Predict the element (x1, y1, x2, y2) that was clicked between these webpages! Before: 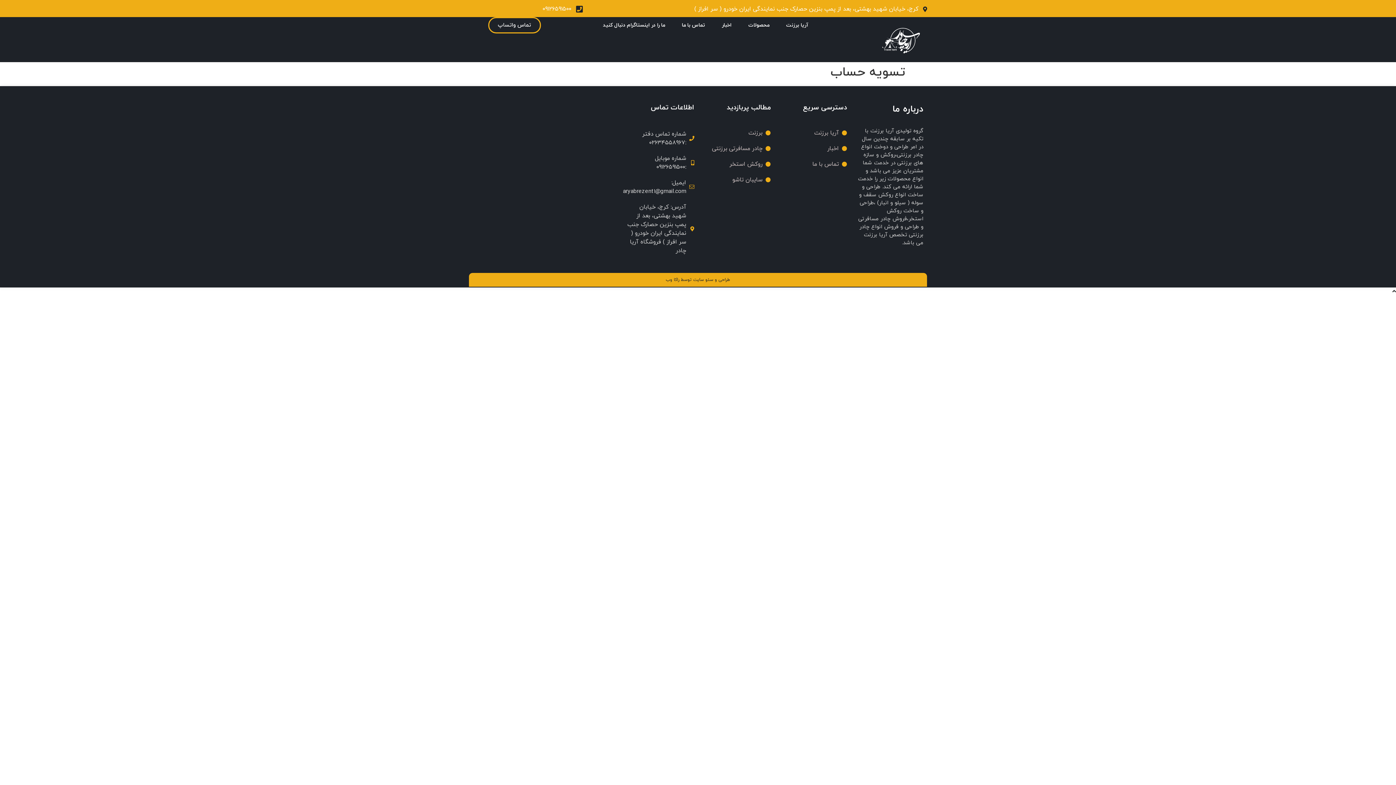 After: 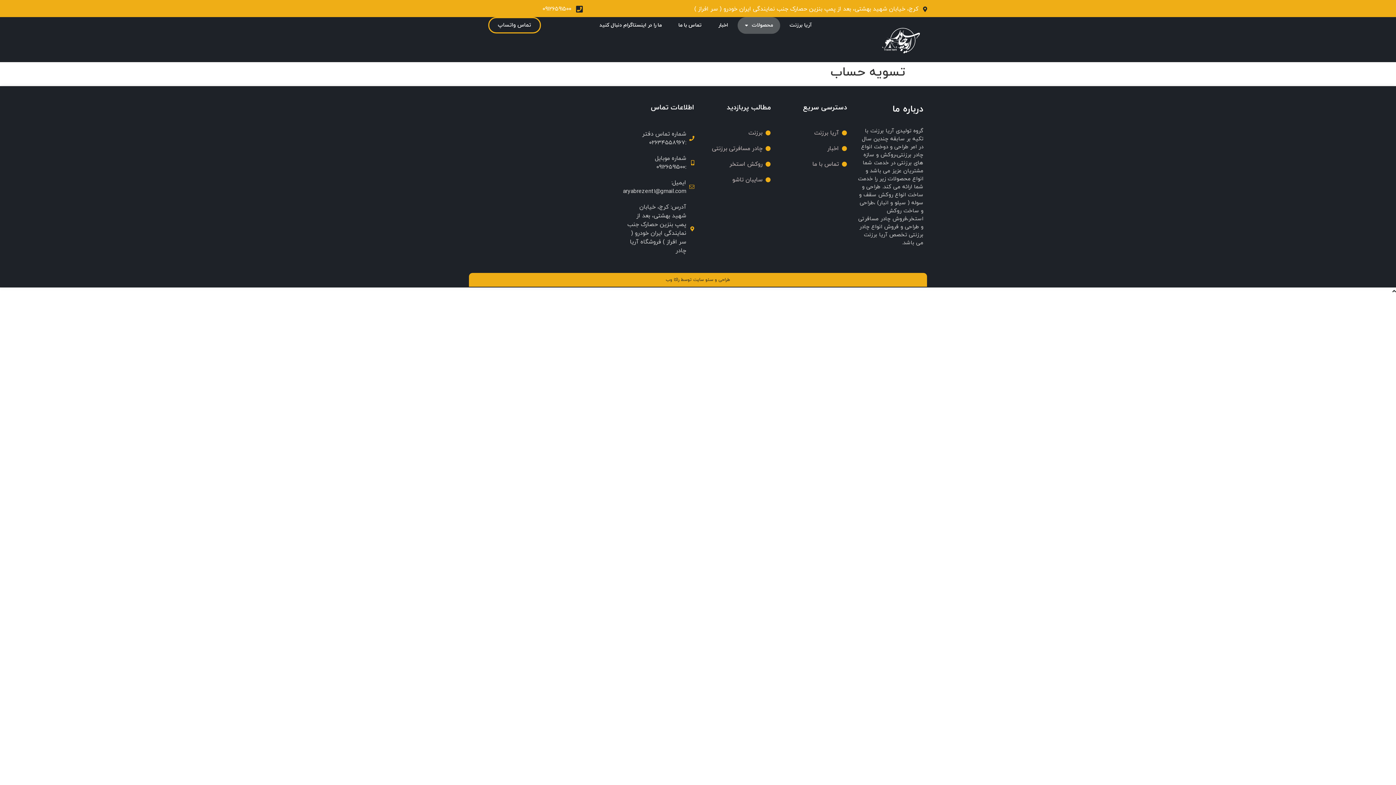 Action: label: محصولات bbox: (741, 17, 776, 33)